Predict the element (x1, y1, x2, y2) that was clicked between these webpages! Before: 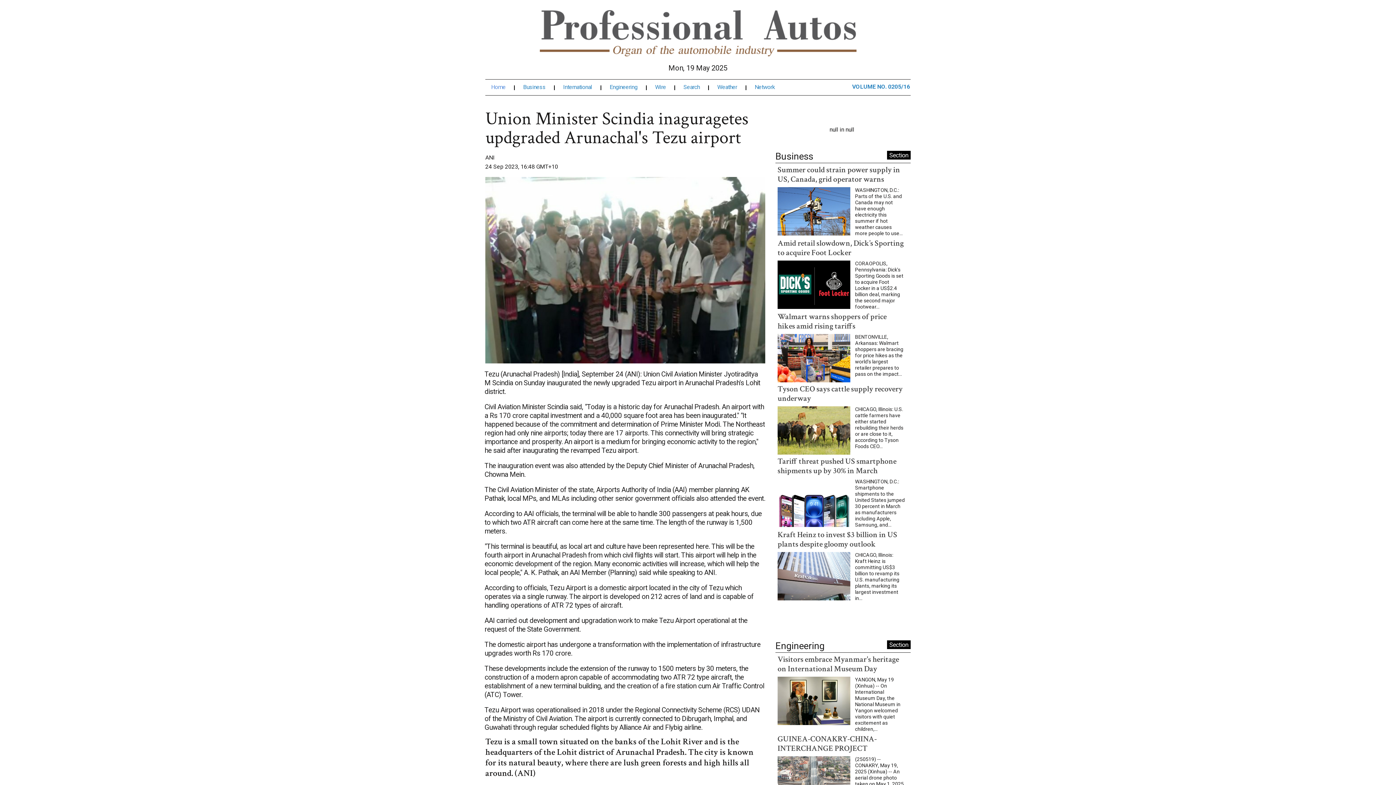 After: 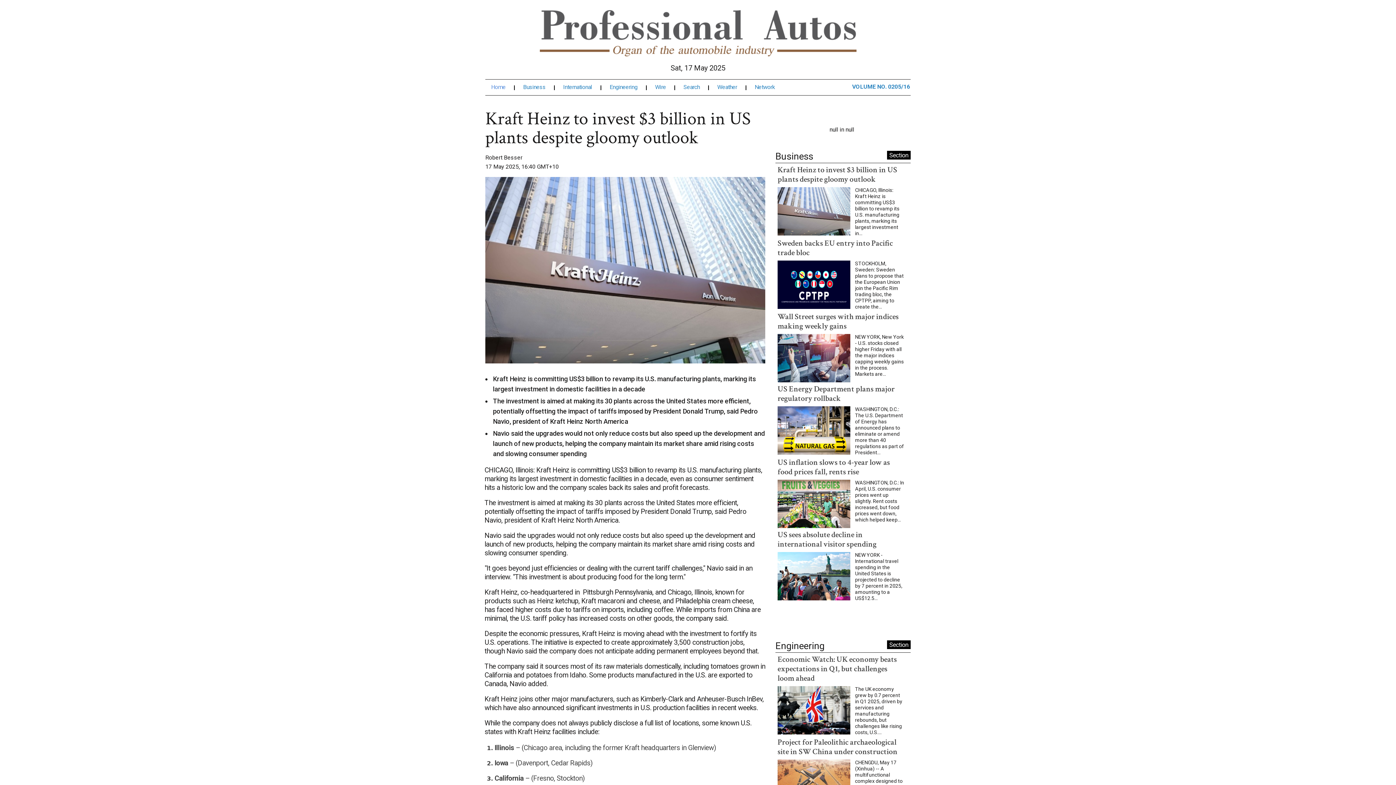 Action: bbox: (777, 529, 897, 549) label: Kraft Heinz to invest $3 billion in US plants despite gloomy outlook